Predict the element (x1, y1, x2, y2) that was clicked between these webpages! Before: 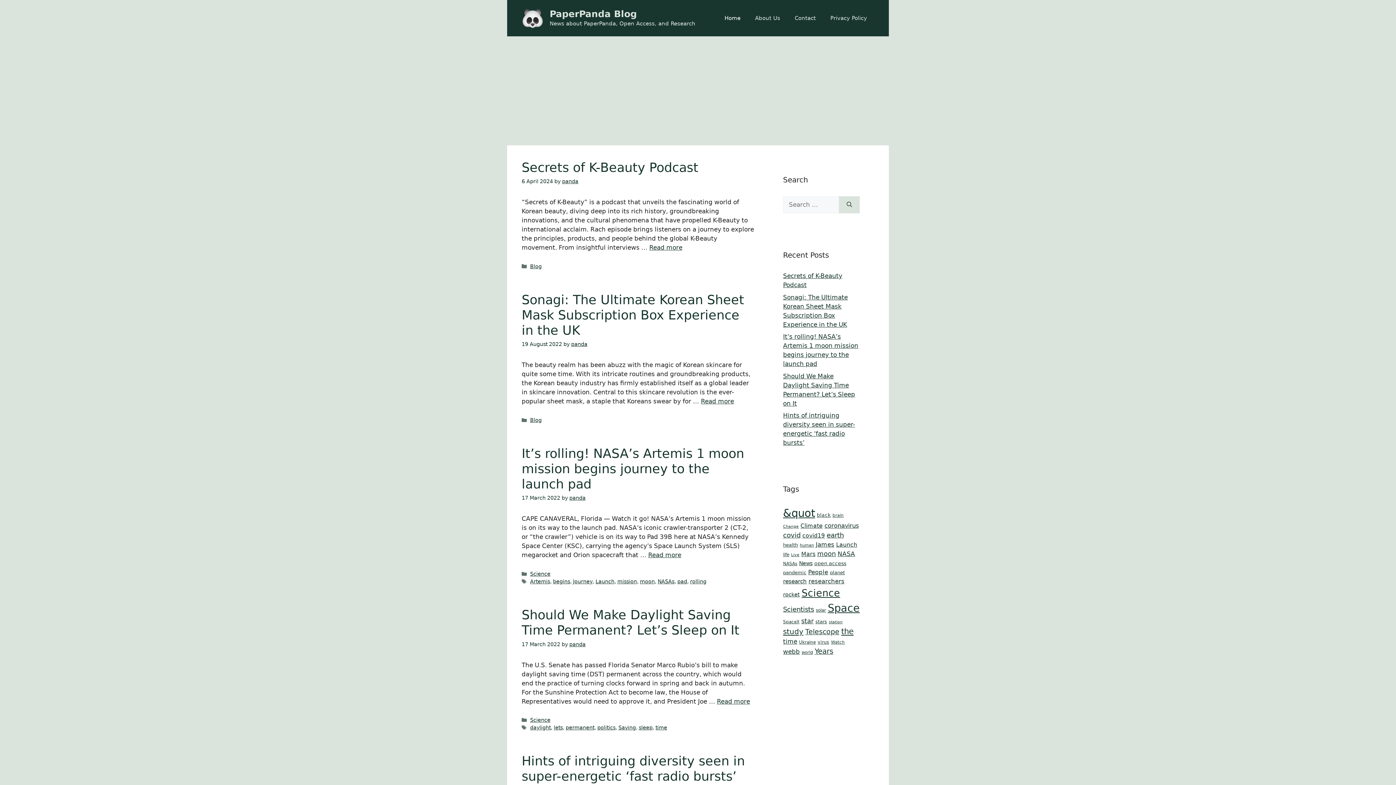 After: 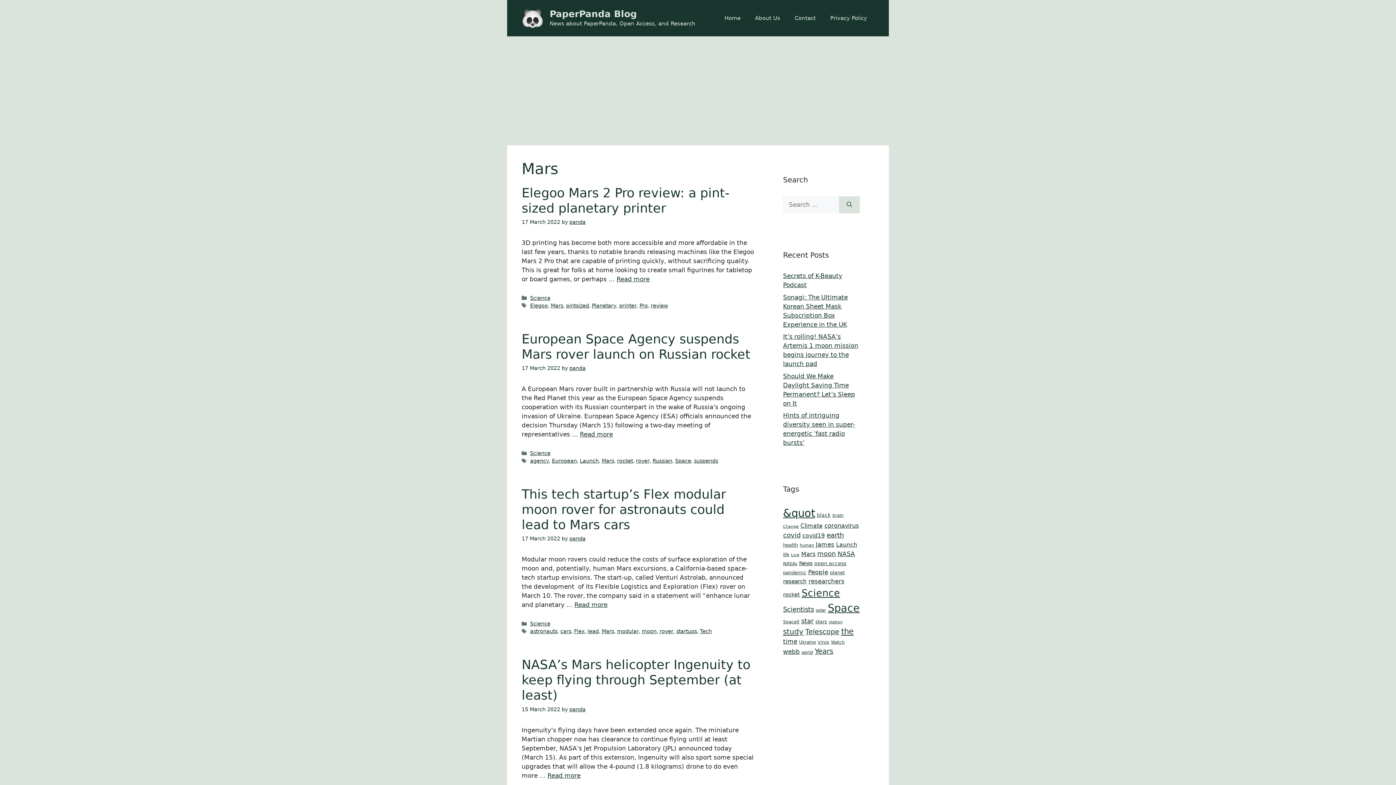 Action: label: Mars (119 items) bbox: (801, 550, 815, 557)